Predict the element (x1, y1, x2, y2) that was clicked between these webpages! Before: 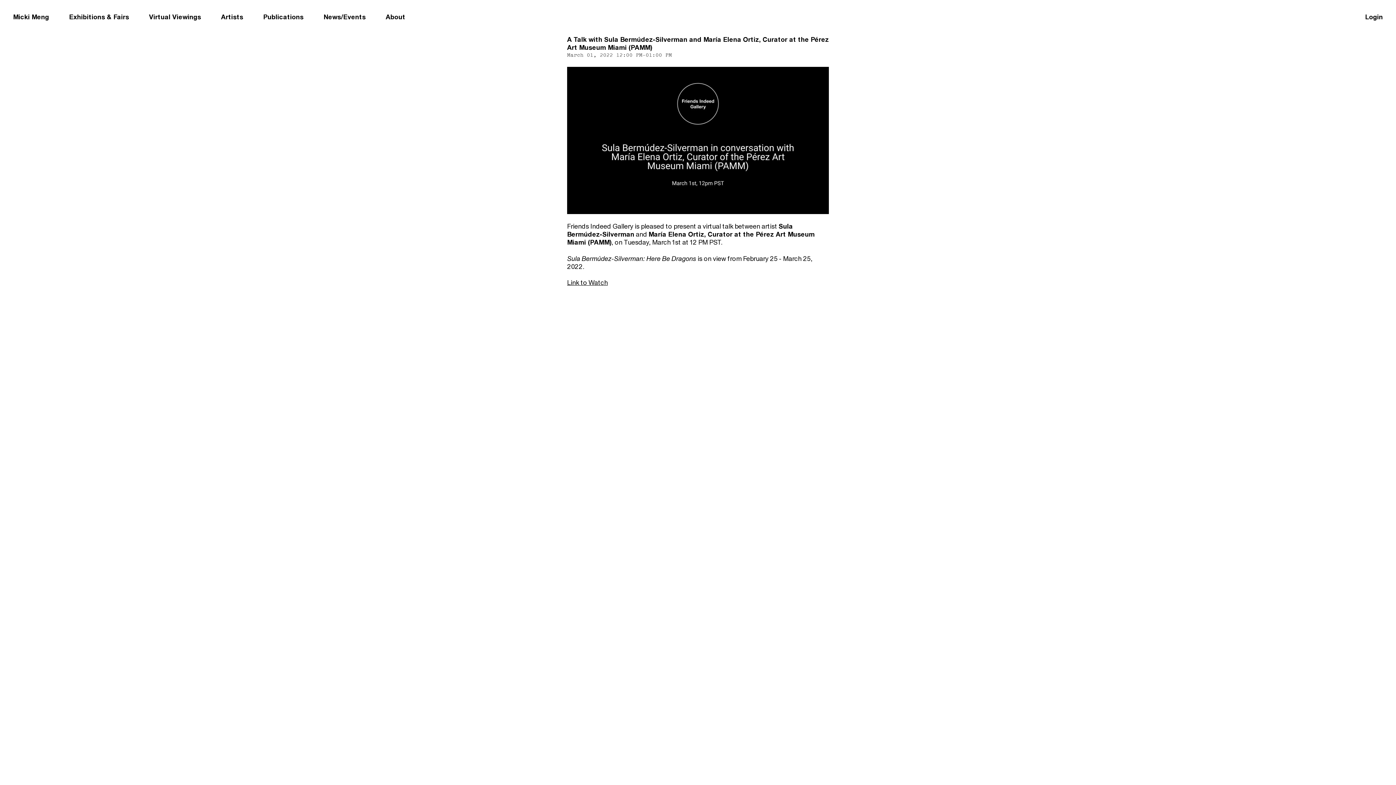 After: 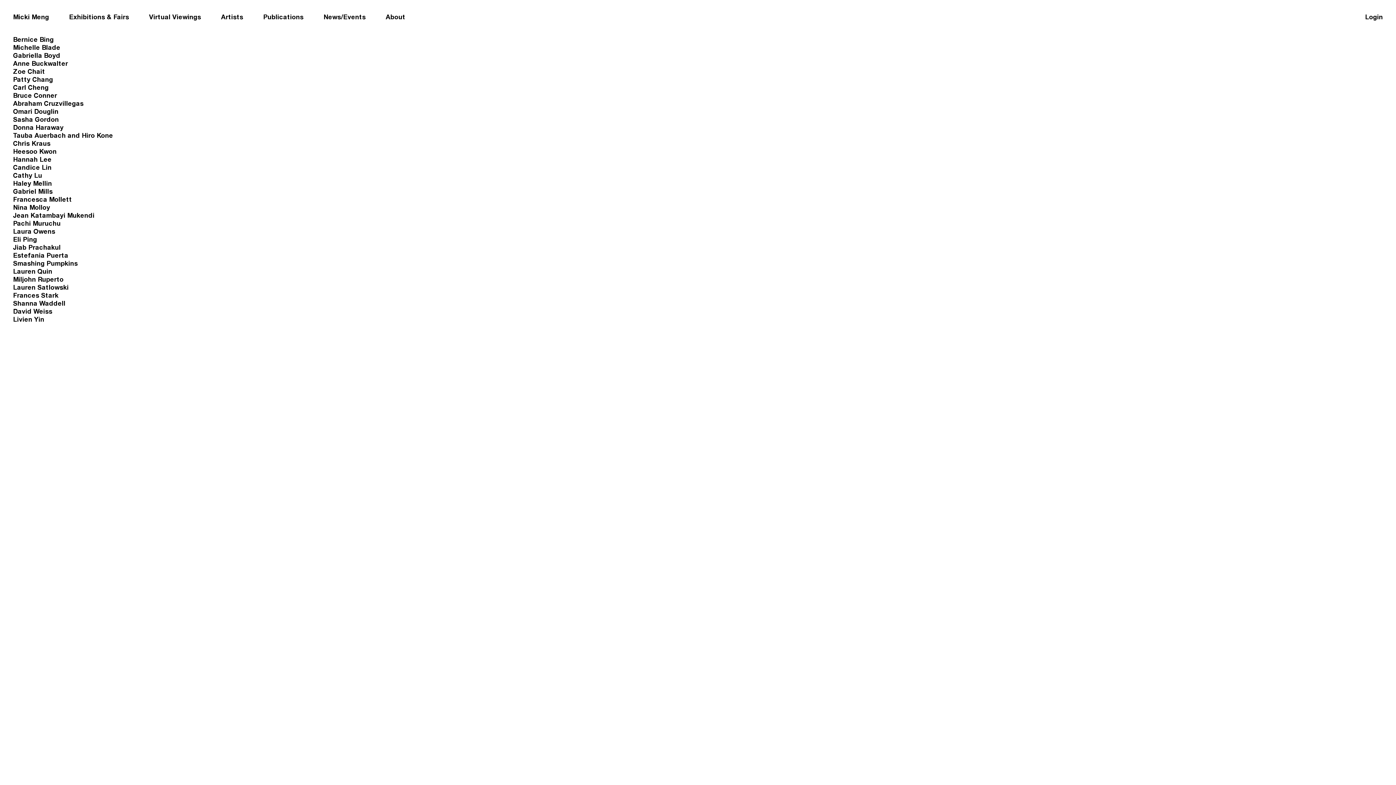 Action: bbox: (221, 13, 243, 20) label: Artists